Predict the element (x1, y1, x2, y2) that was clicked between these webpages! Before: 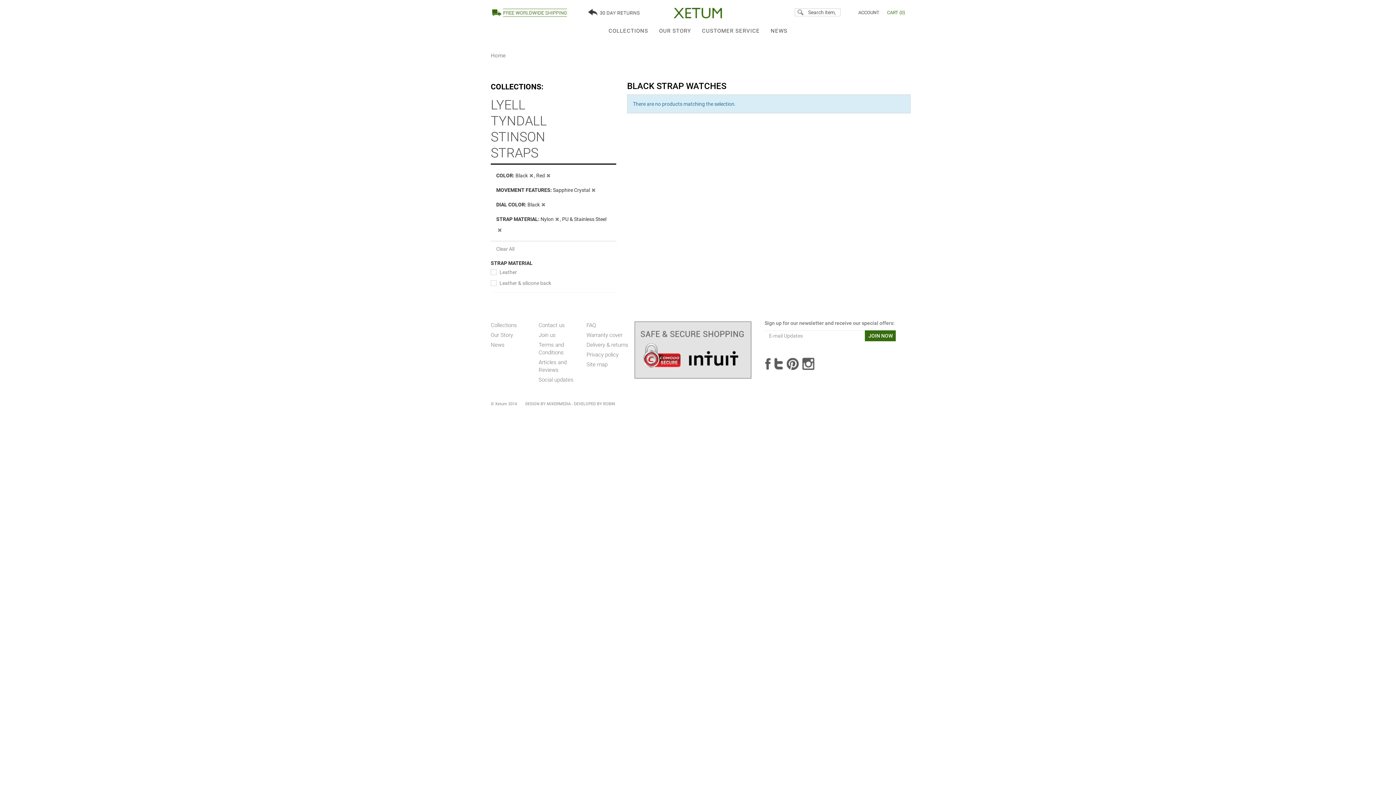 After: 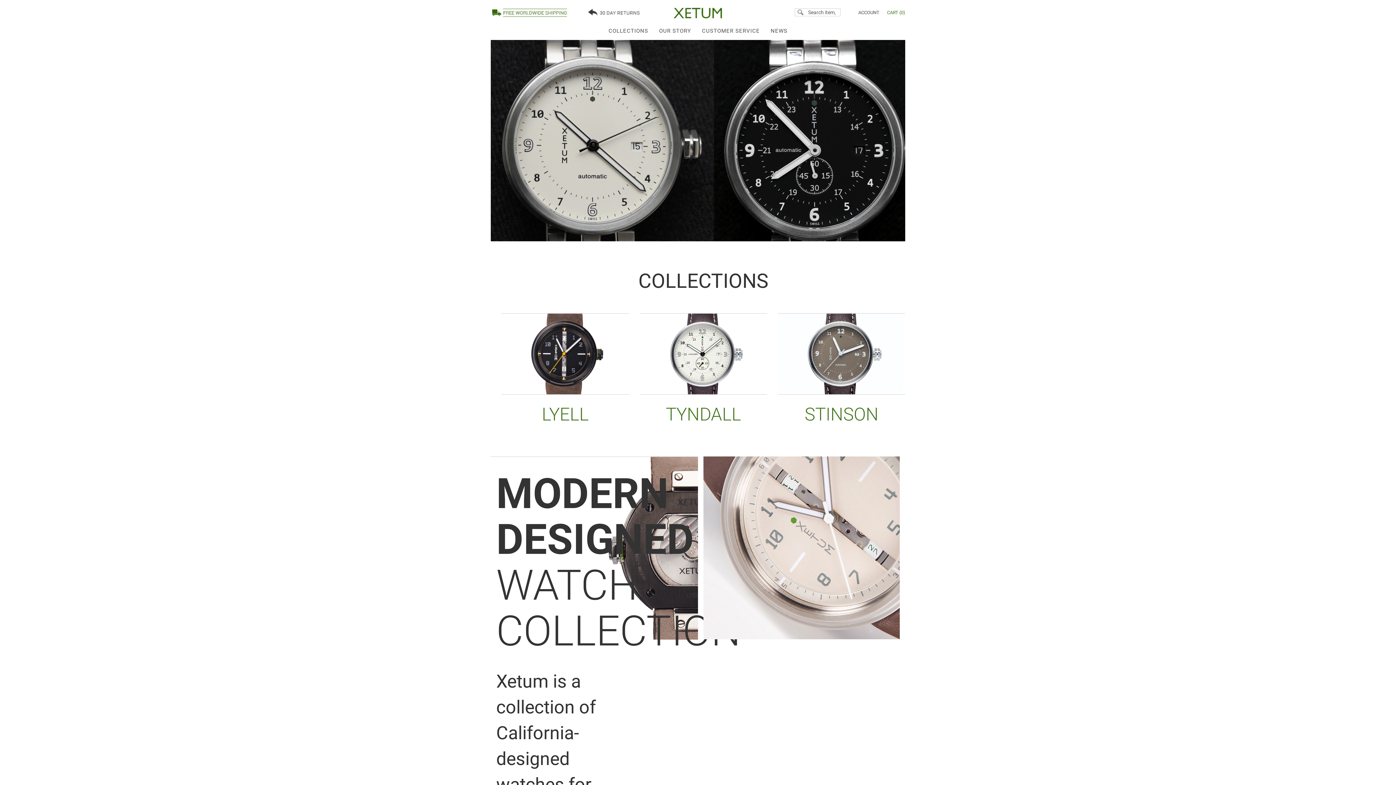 Action: bbox: (538, 322, 564, 328) label: Contact us